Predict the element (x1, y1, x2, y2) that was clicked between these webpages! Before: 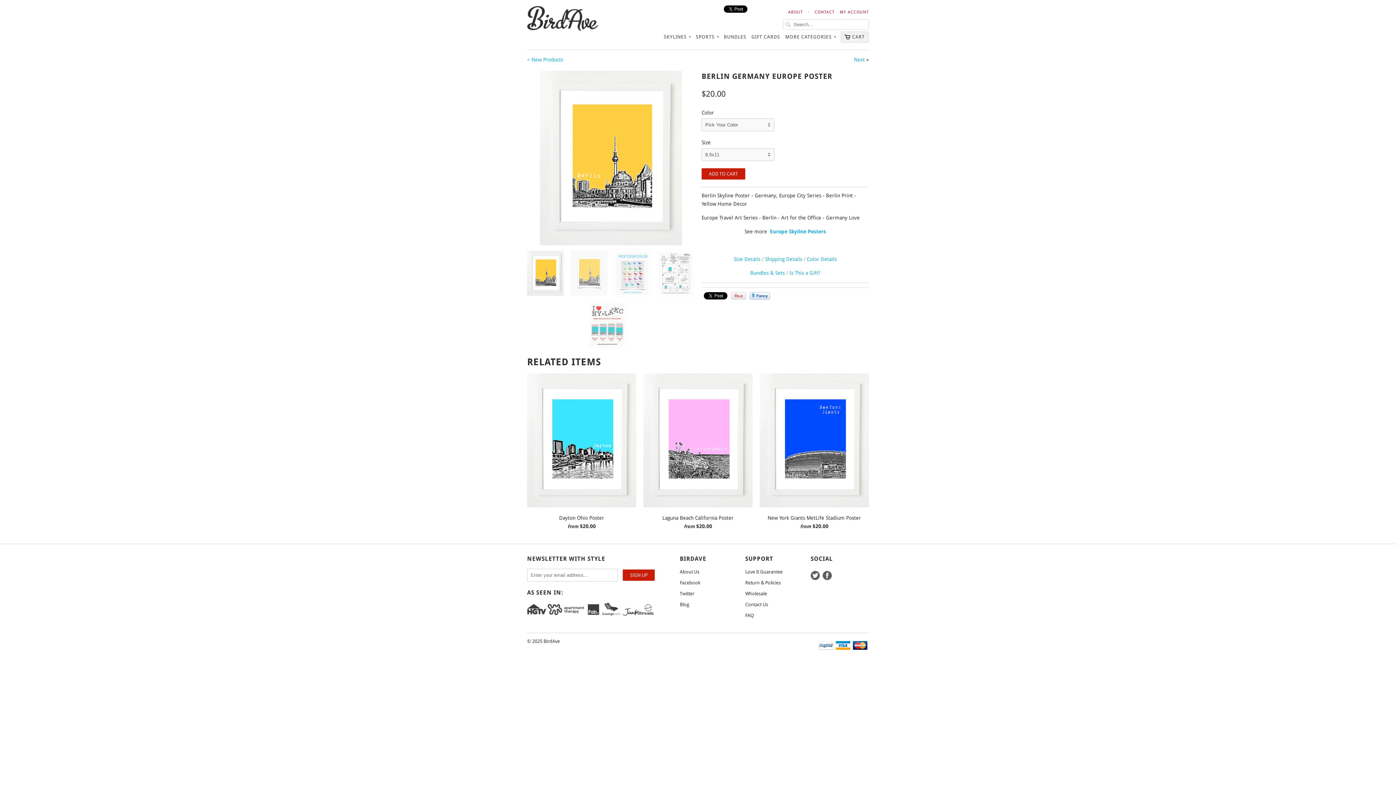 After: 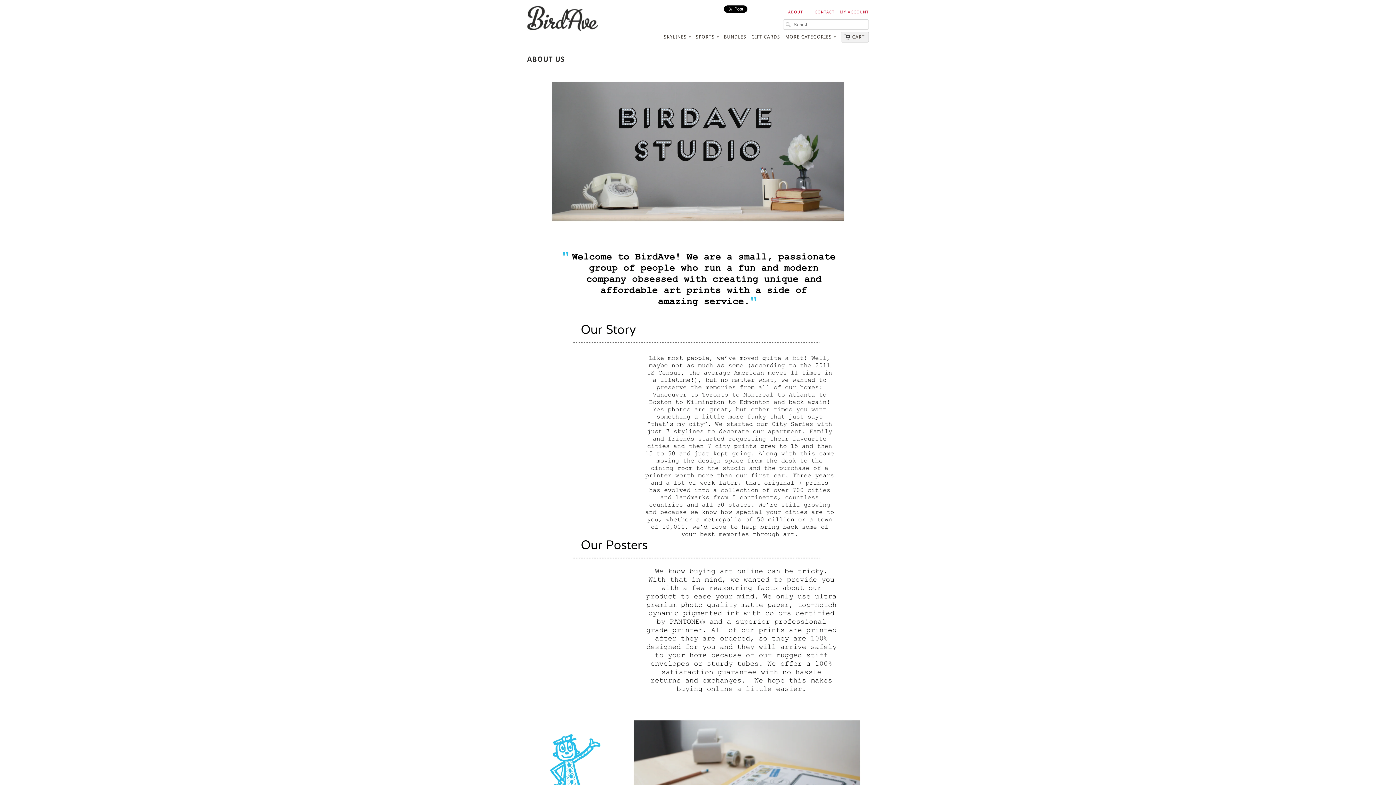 Action: bbox: (808, 9, 809, 19) label: ·